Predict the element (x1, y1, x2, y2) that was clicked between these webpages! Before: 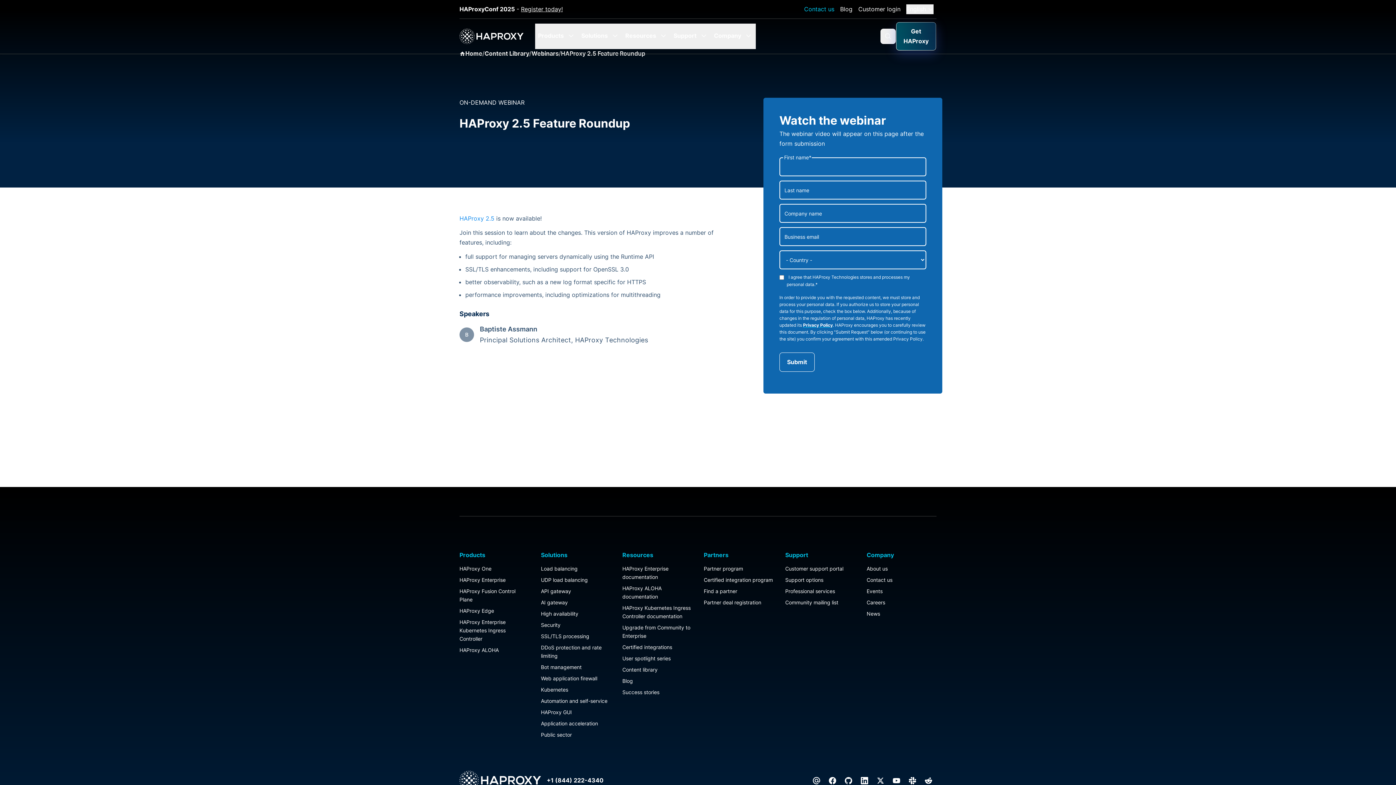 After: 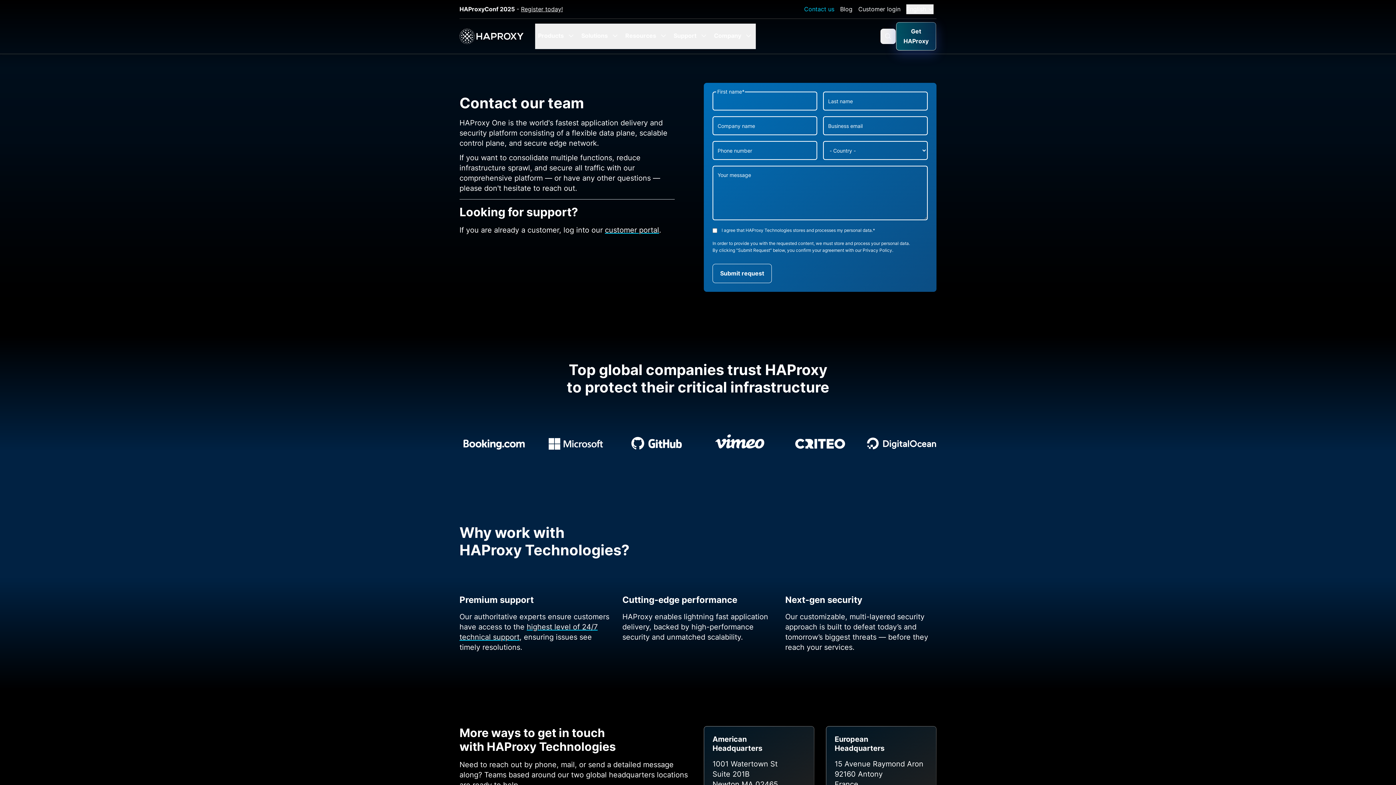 Action: bbox: (704, 588, 737, 594) label: Find a partner